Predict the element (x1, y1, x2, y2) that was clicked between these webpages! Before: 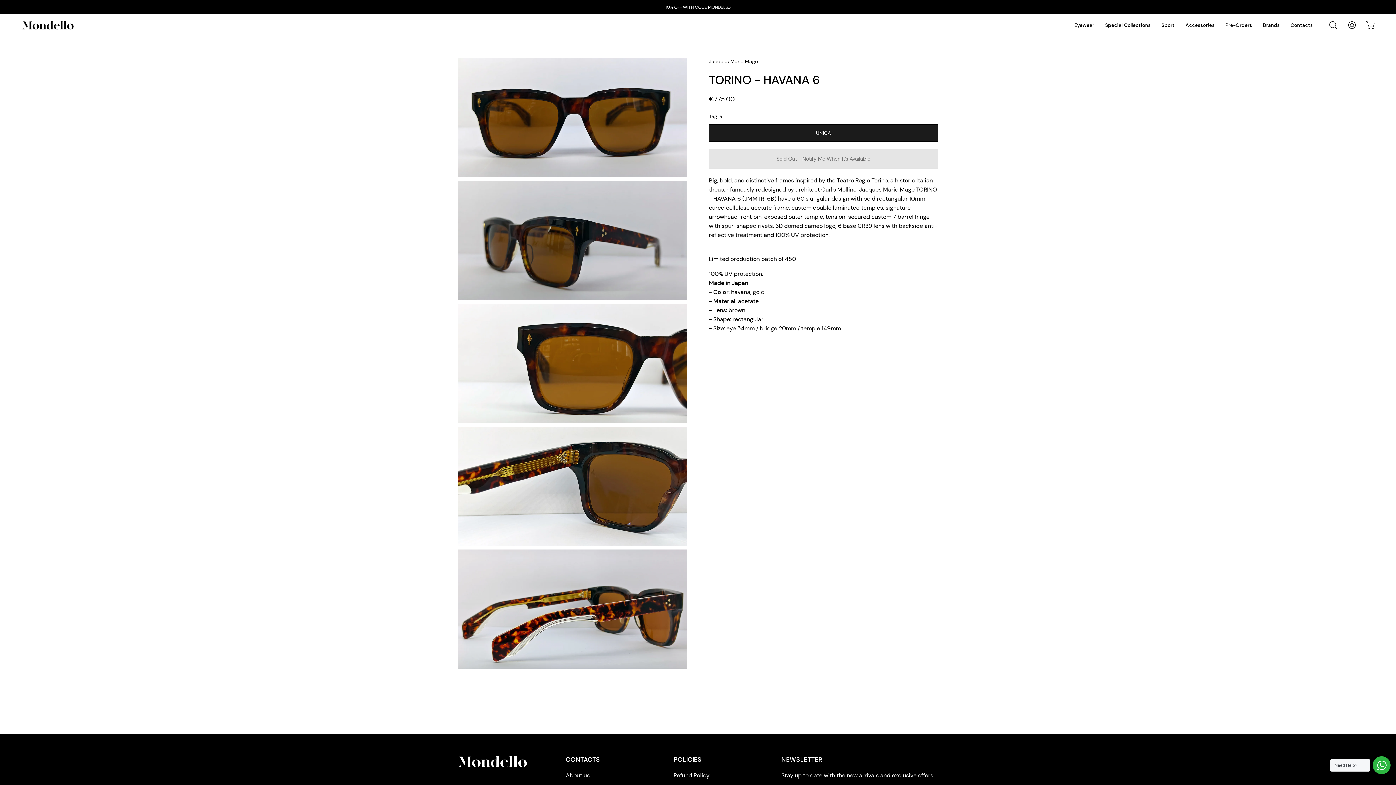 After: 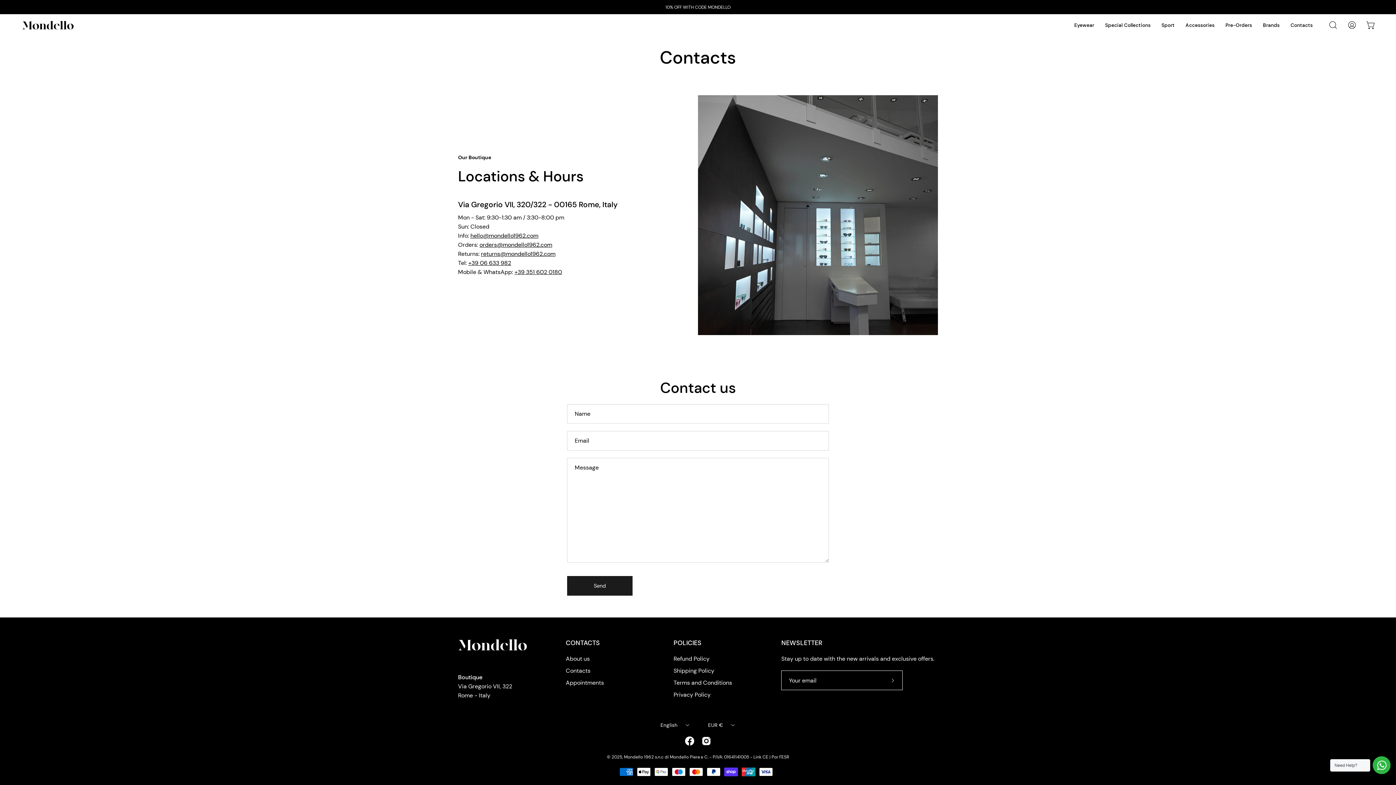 Action: label: Contacts bbox: (1285, 14, 1318, 36)